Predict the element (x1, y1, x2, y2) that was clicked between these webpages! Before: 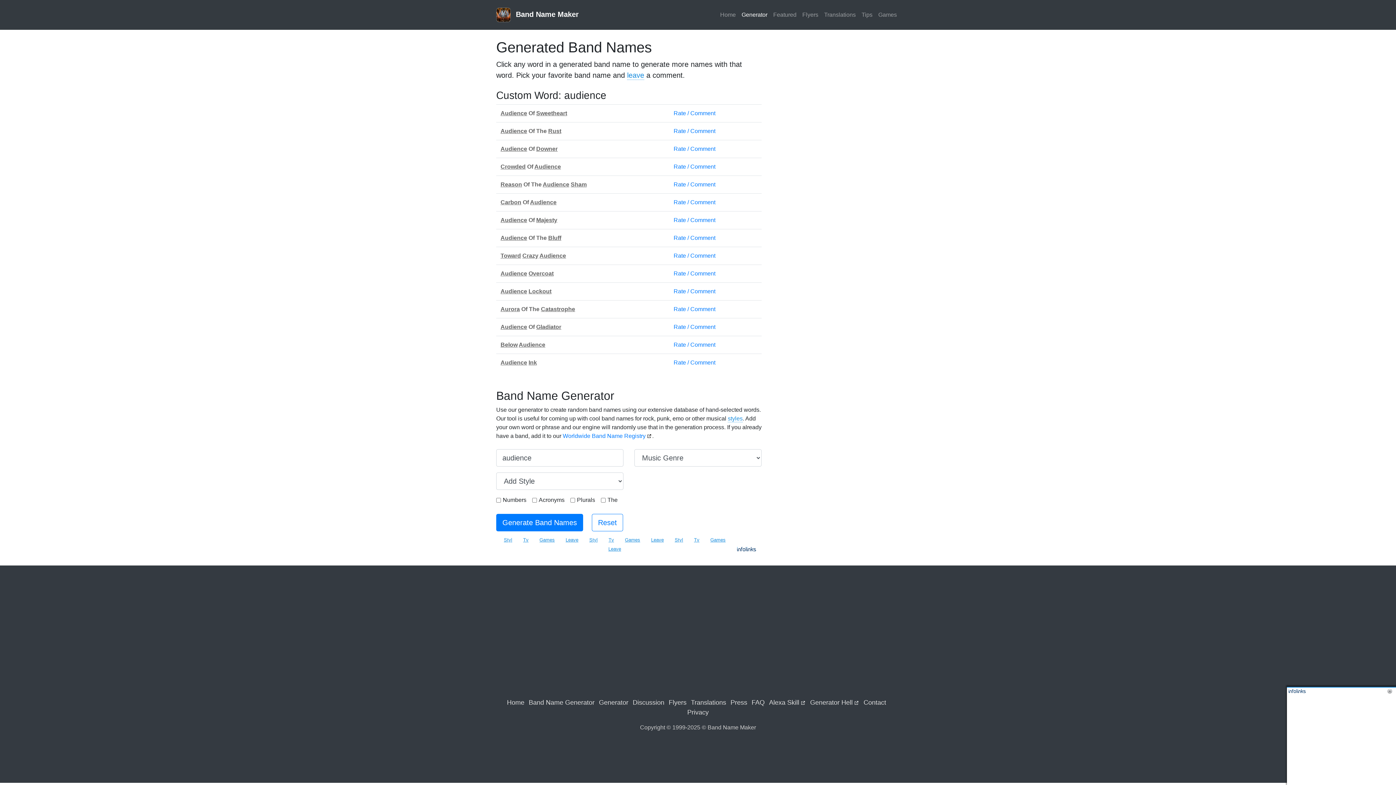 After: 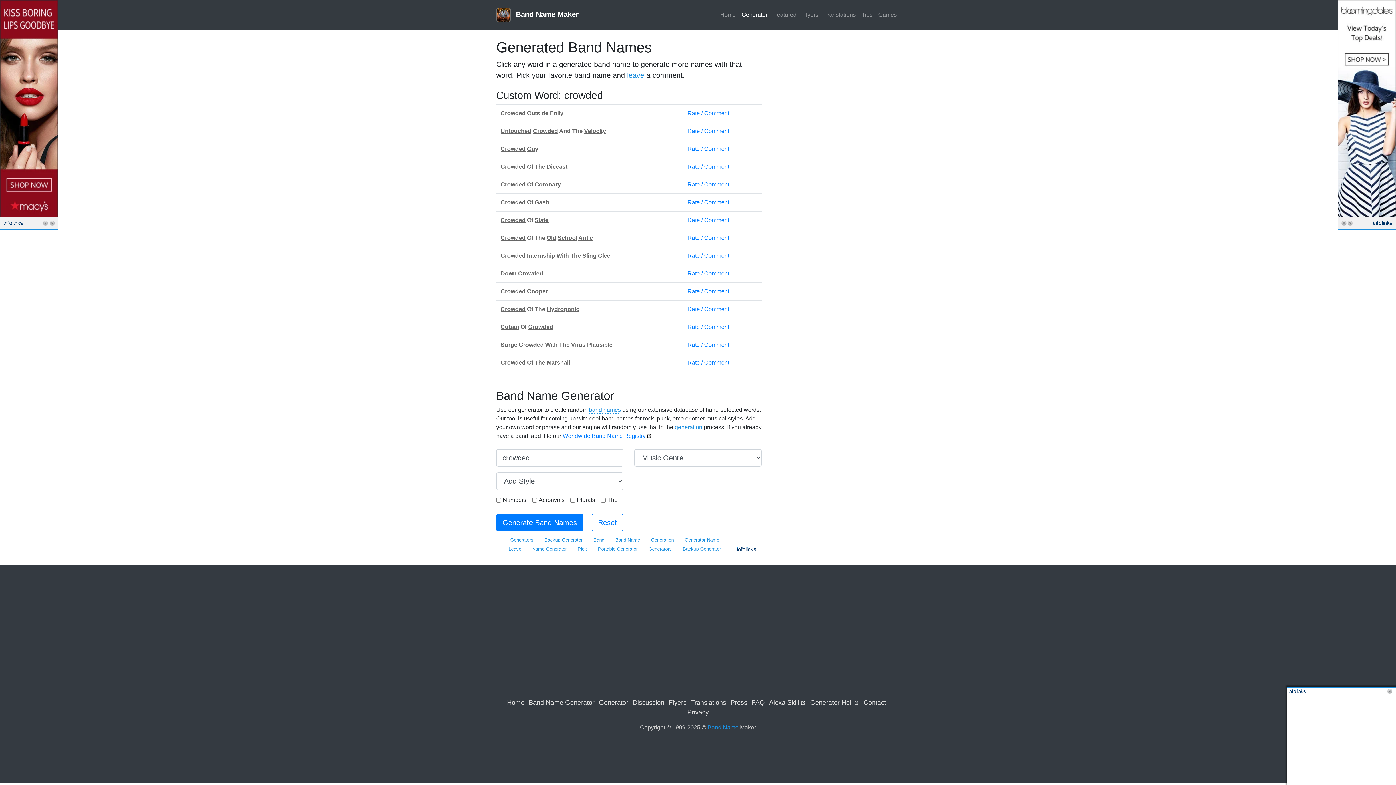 Action: bbox: (500, 163, 525, 169) label: Crowded